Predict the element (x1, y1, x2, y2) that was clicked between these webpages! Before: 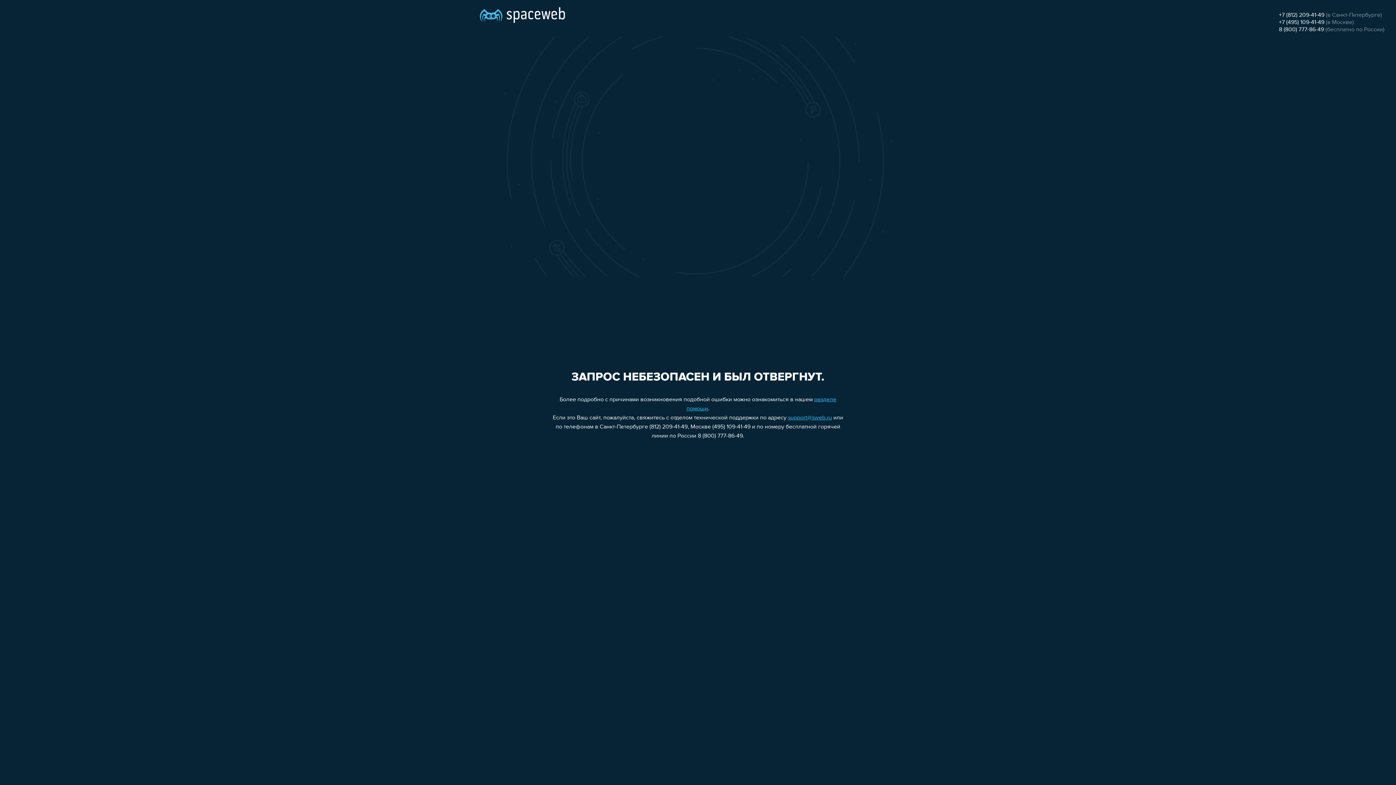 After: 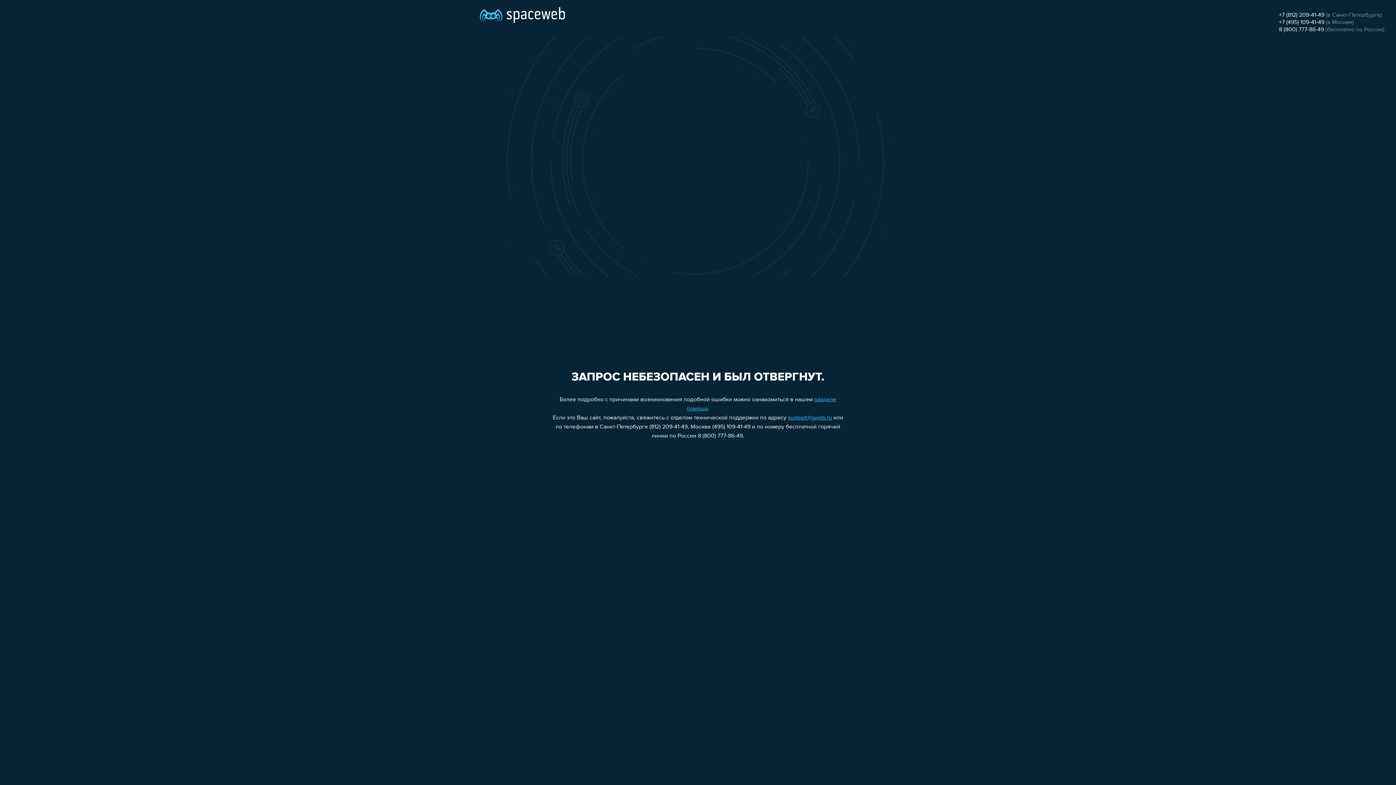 Action: bbox: (1279, 12, 1324, 18) label: +7 (812) 209-41-49